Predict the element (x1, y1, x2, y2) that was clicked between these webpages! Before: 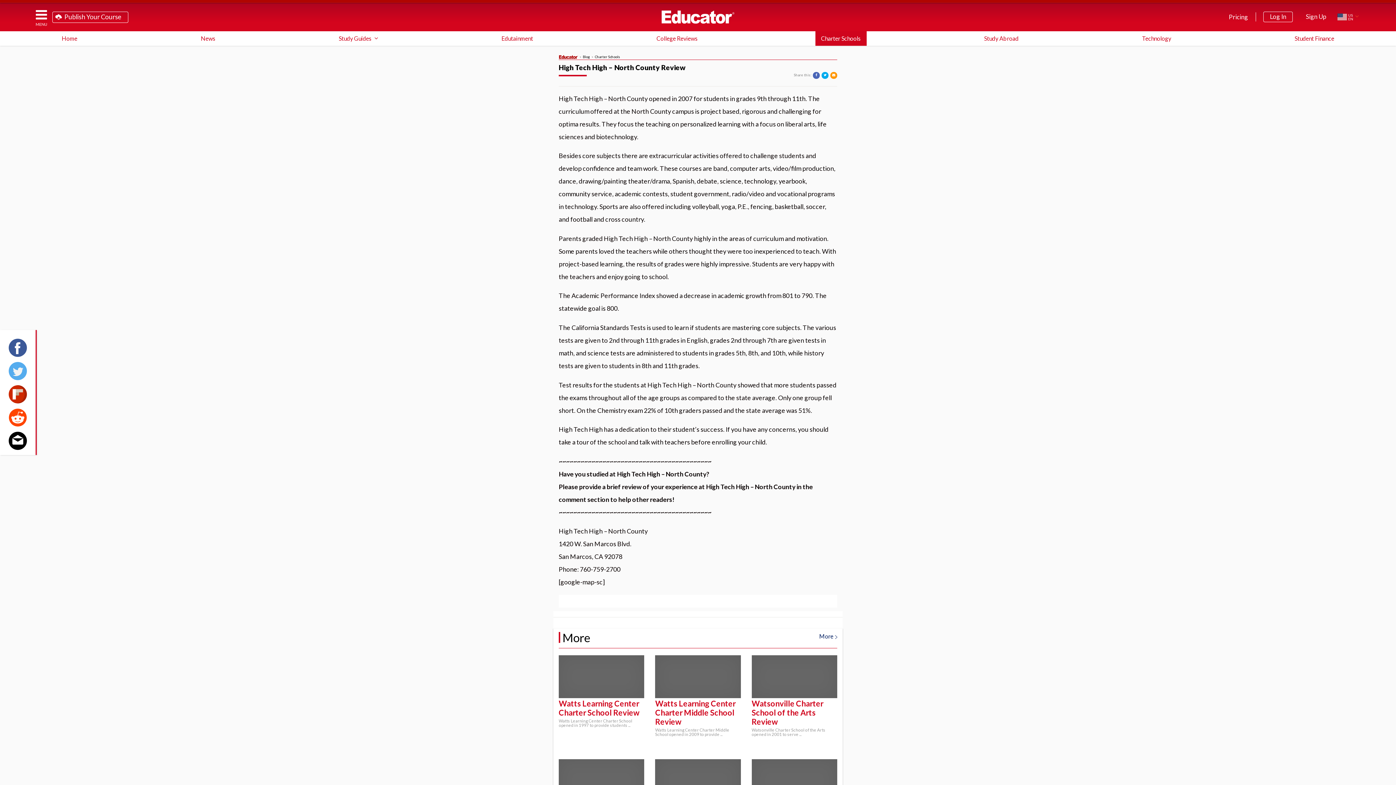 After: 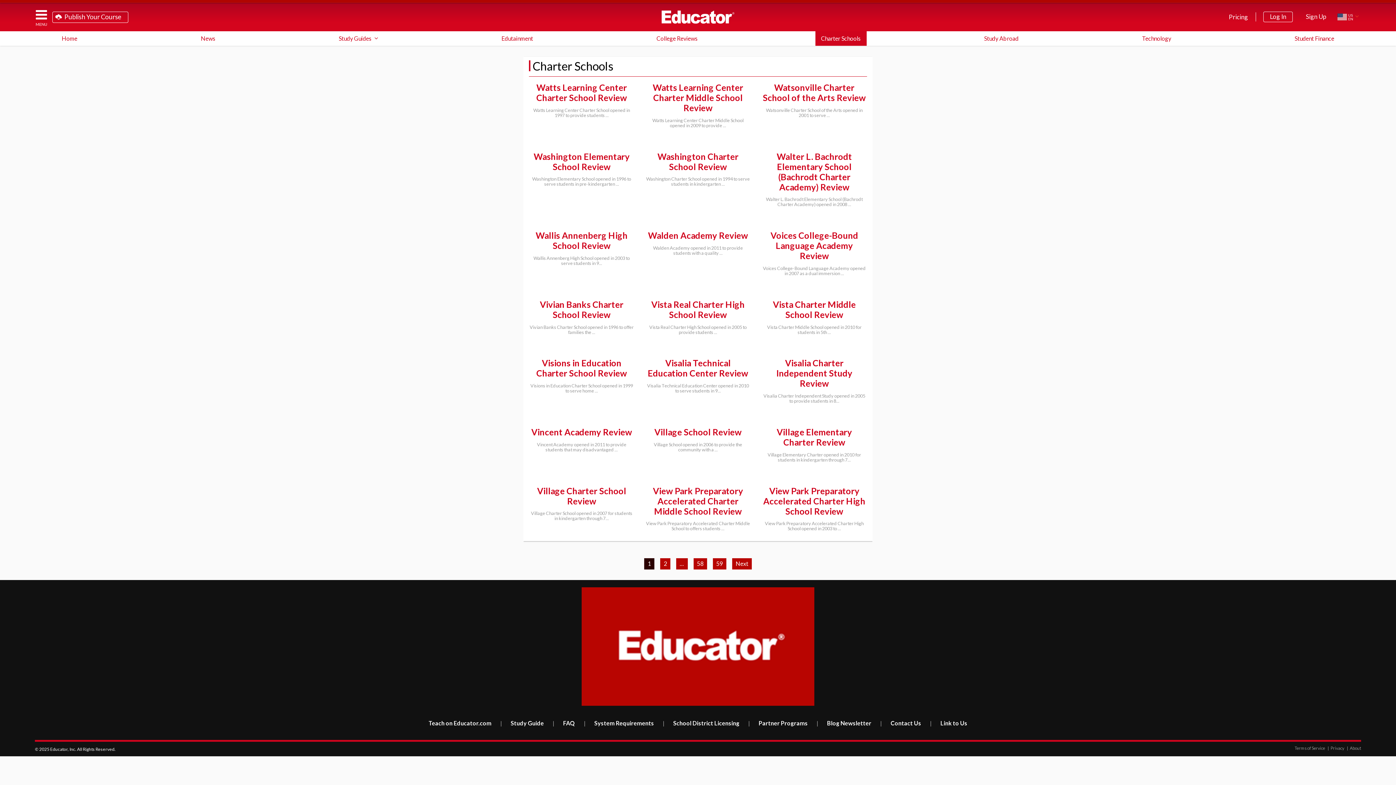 Action: bbox: (558, 632, 590, 643) label: More